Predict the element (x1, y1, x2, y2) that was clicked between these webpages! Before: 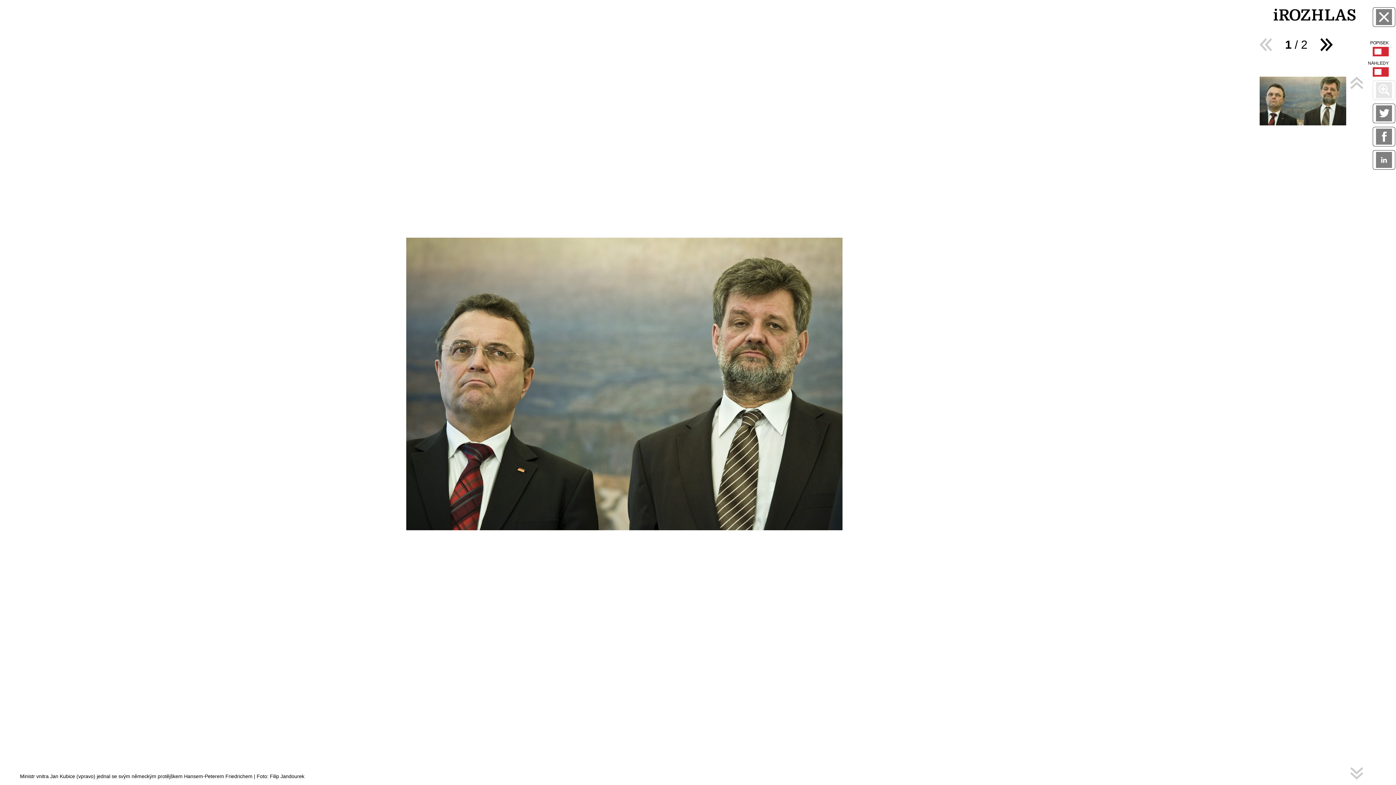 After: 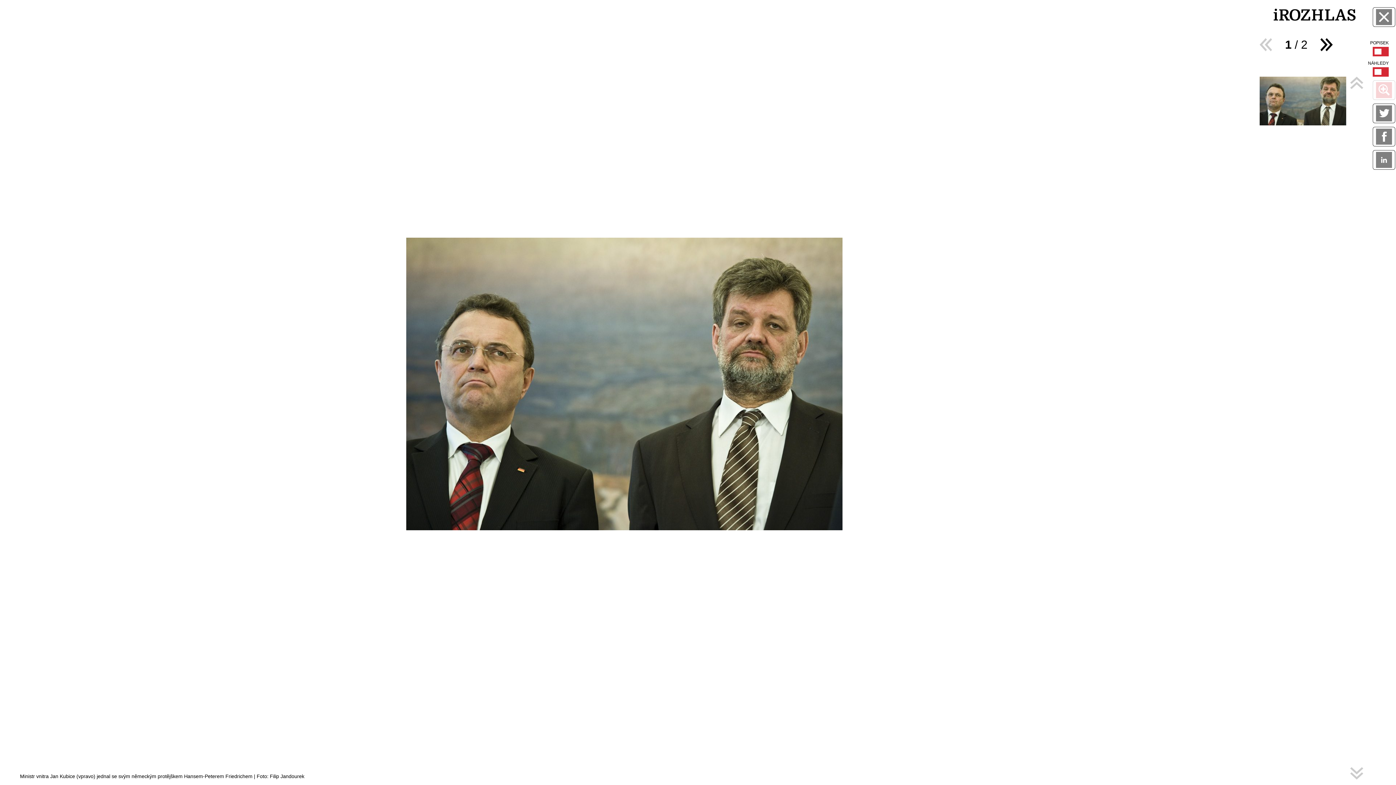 Action: bbox: (1373, 80, 1395, 100) label: ZOOM